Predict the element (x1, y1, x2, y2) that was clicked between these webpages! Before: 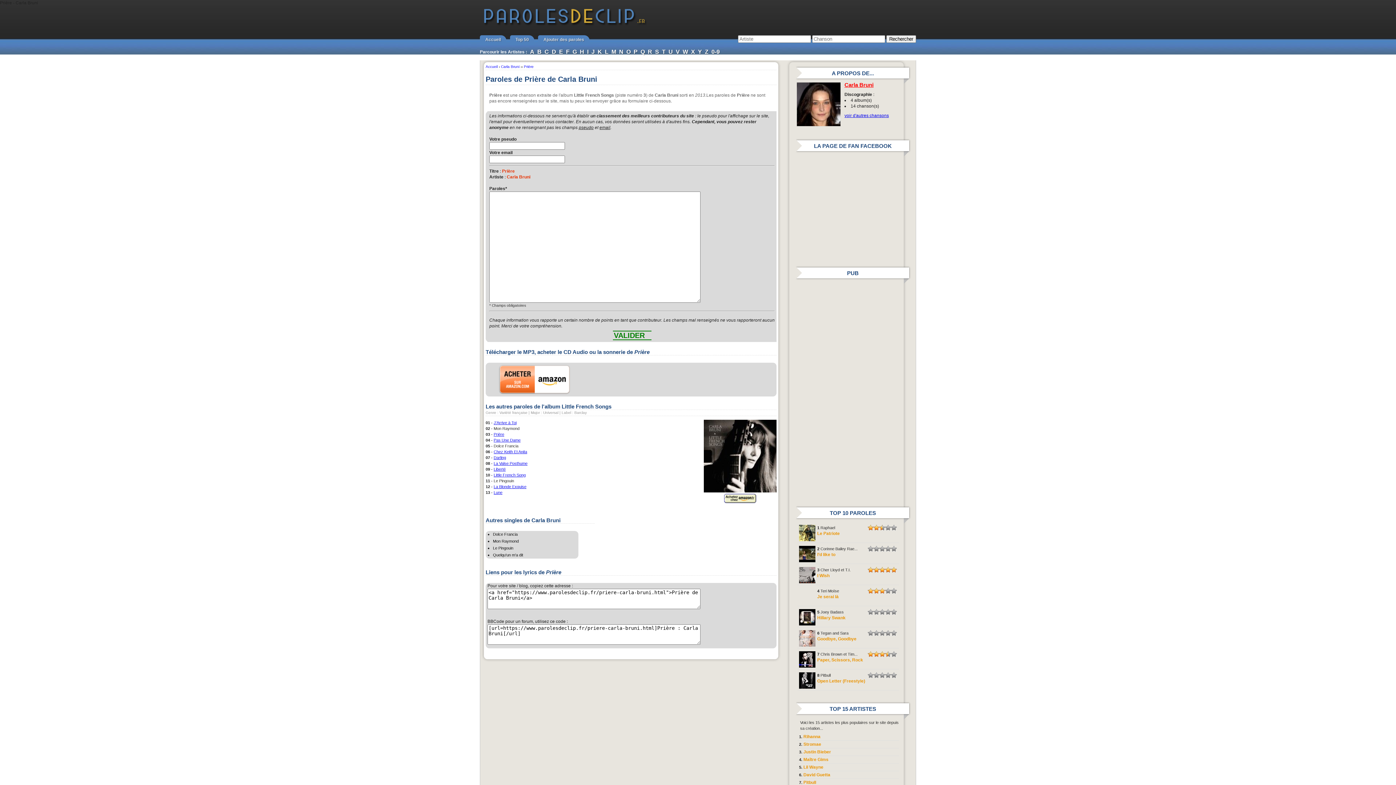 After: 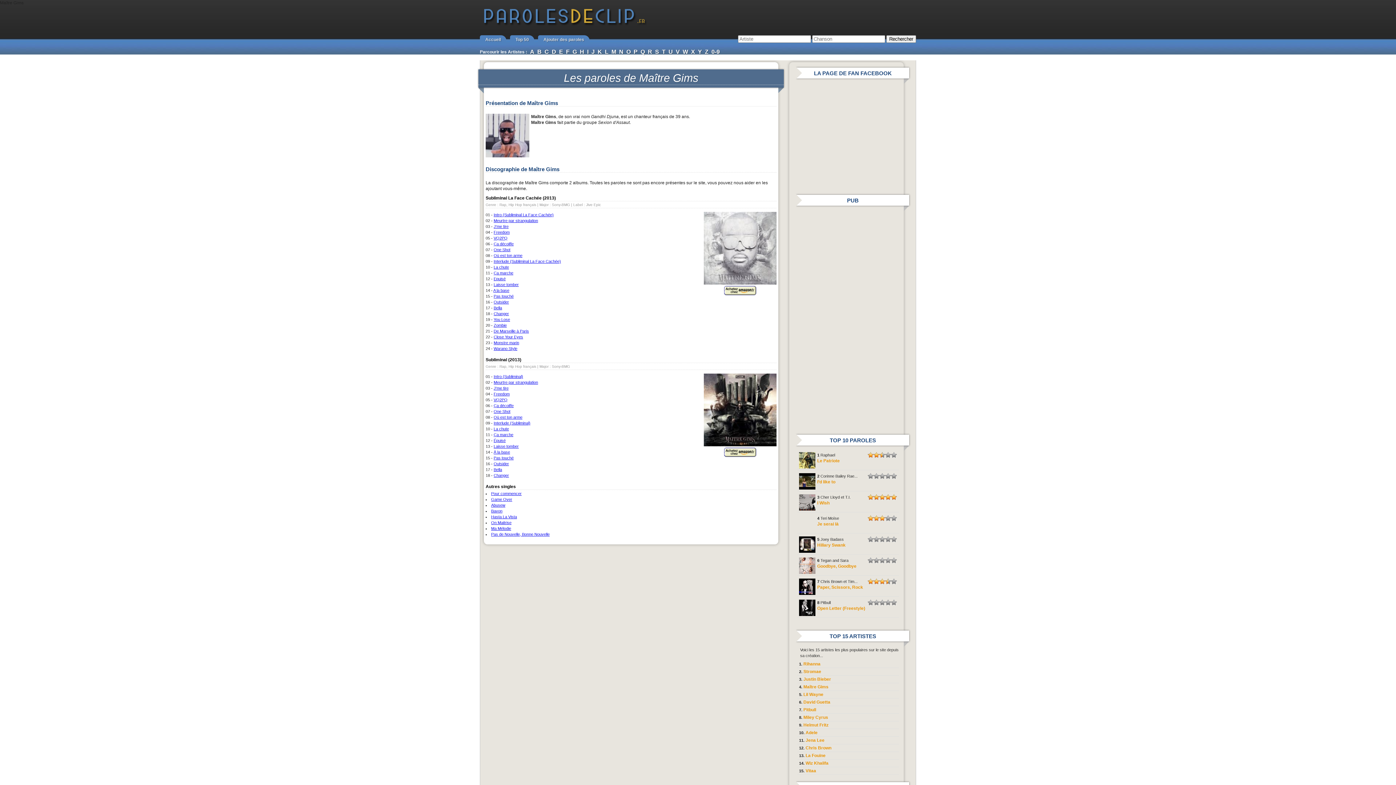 Action: label: Maître Gims bbox: (803, 757, 828, 762)